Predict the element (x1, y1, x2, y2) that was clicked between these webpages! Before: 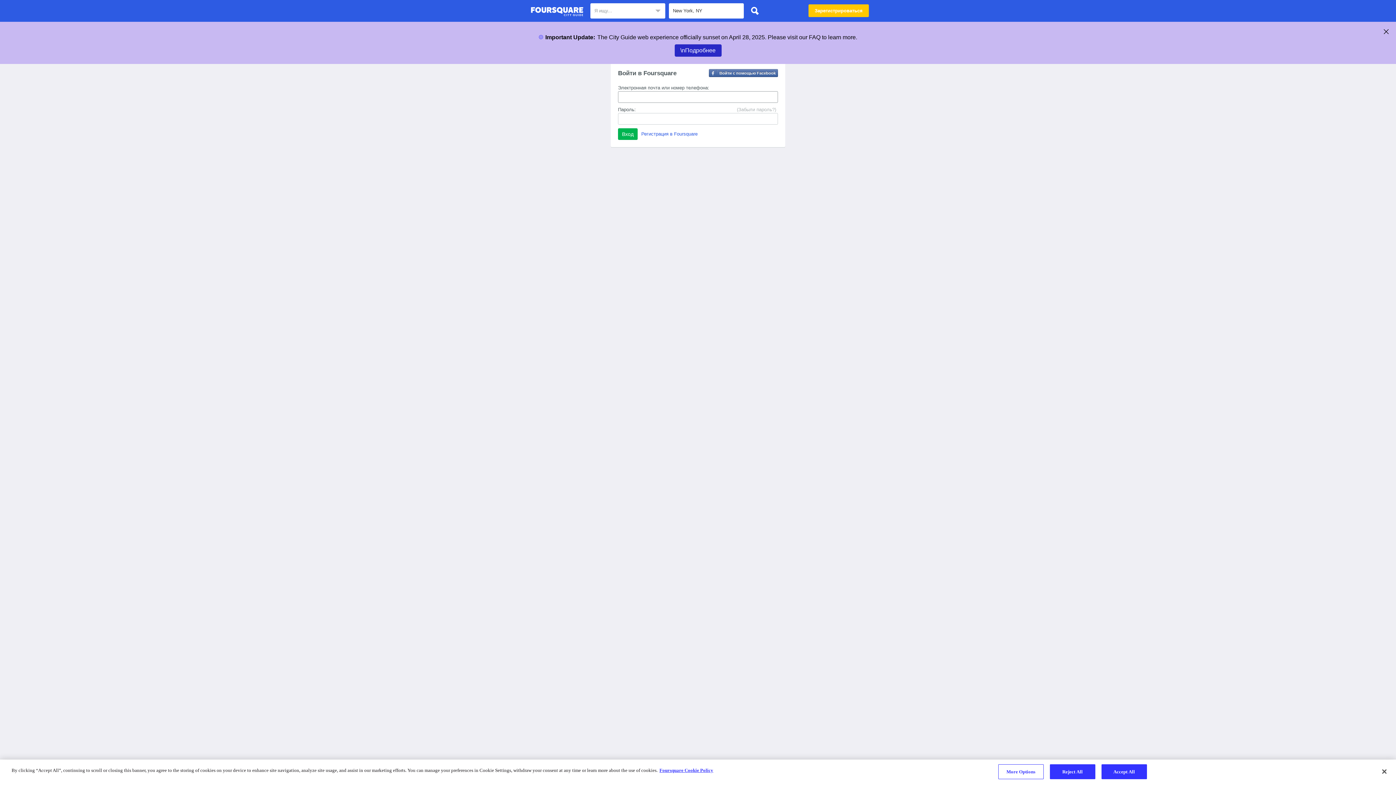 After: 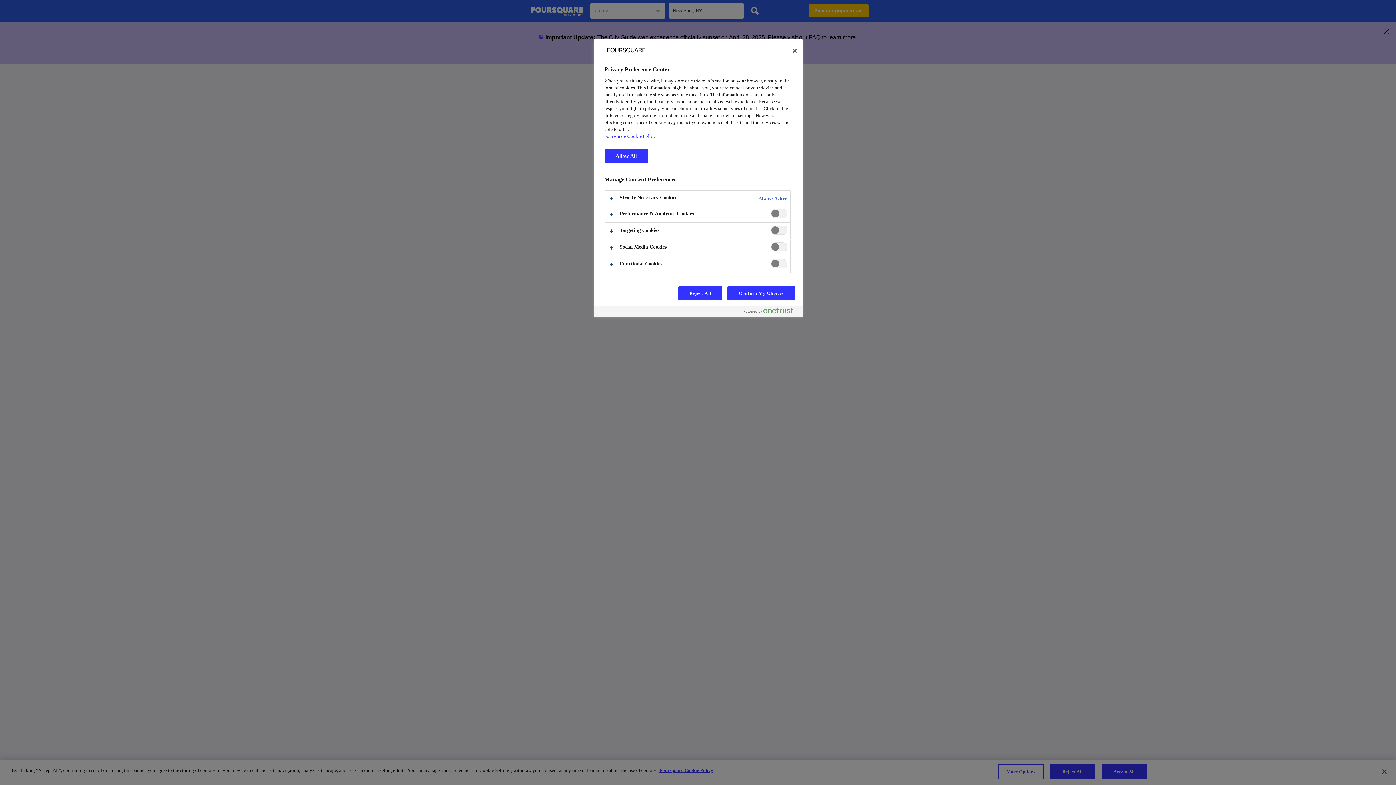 Action: bbox: (998, 764, 1043, 779) label: More Options